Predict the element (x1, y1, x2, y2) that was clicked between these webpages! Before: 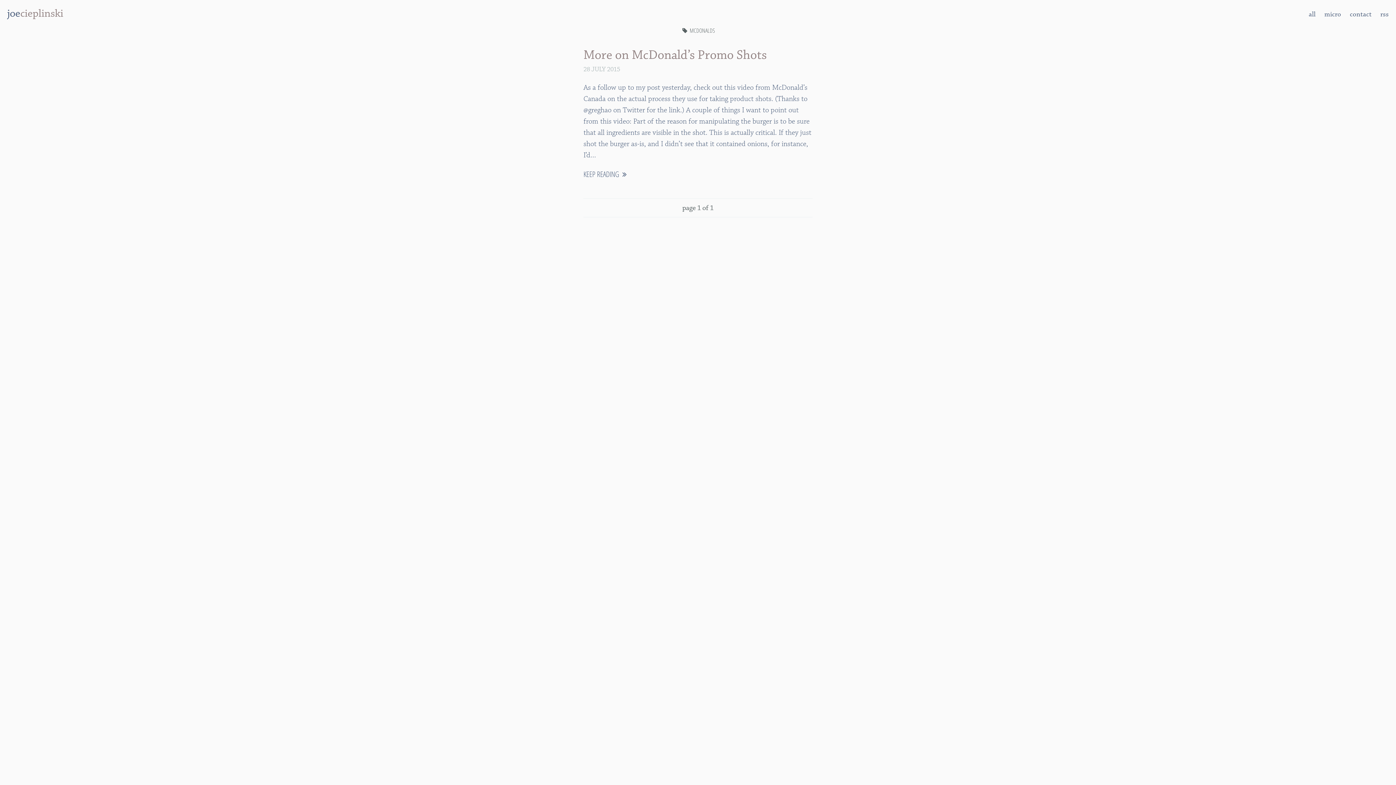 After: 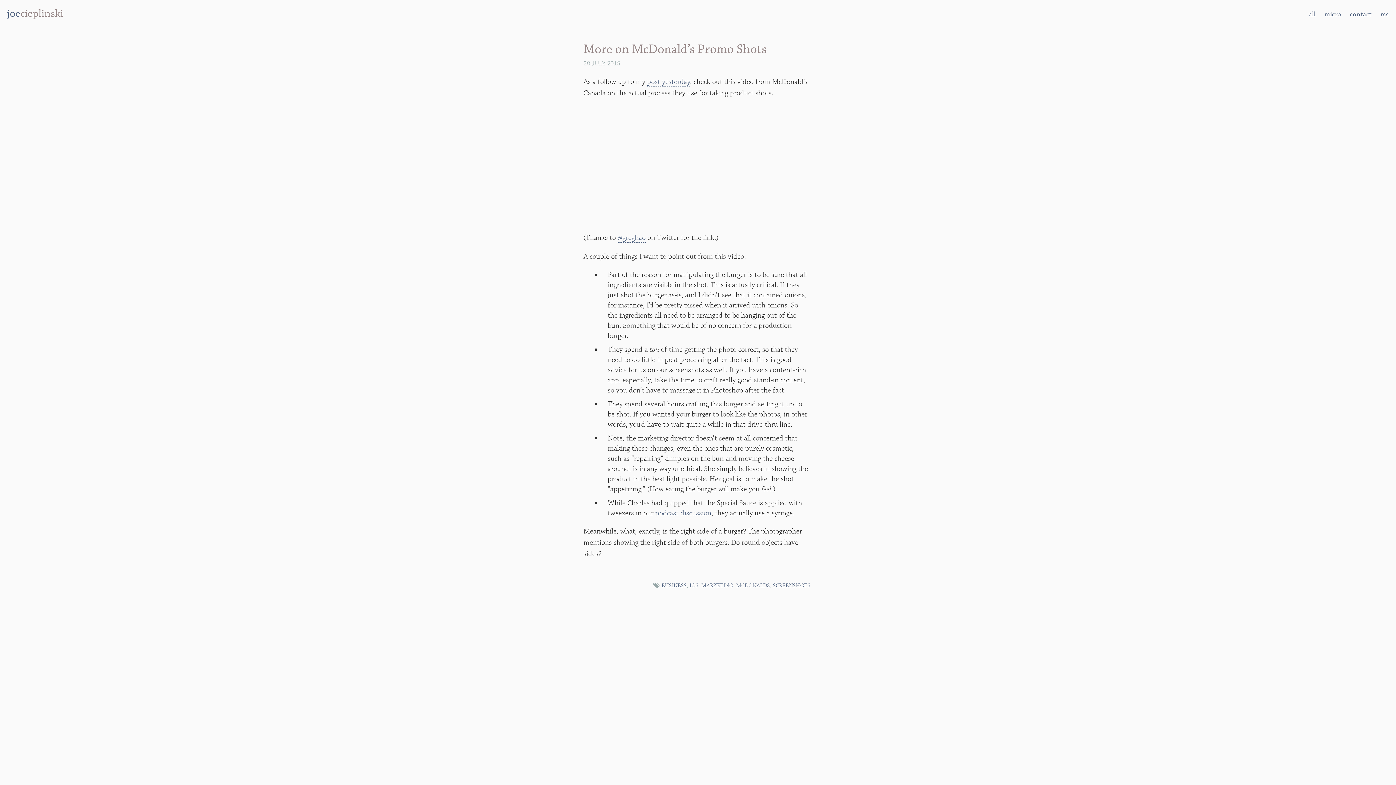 Action: bbox: (583, 46, 766, 63) label: More on McDonald’s Promo Shots